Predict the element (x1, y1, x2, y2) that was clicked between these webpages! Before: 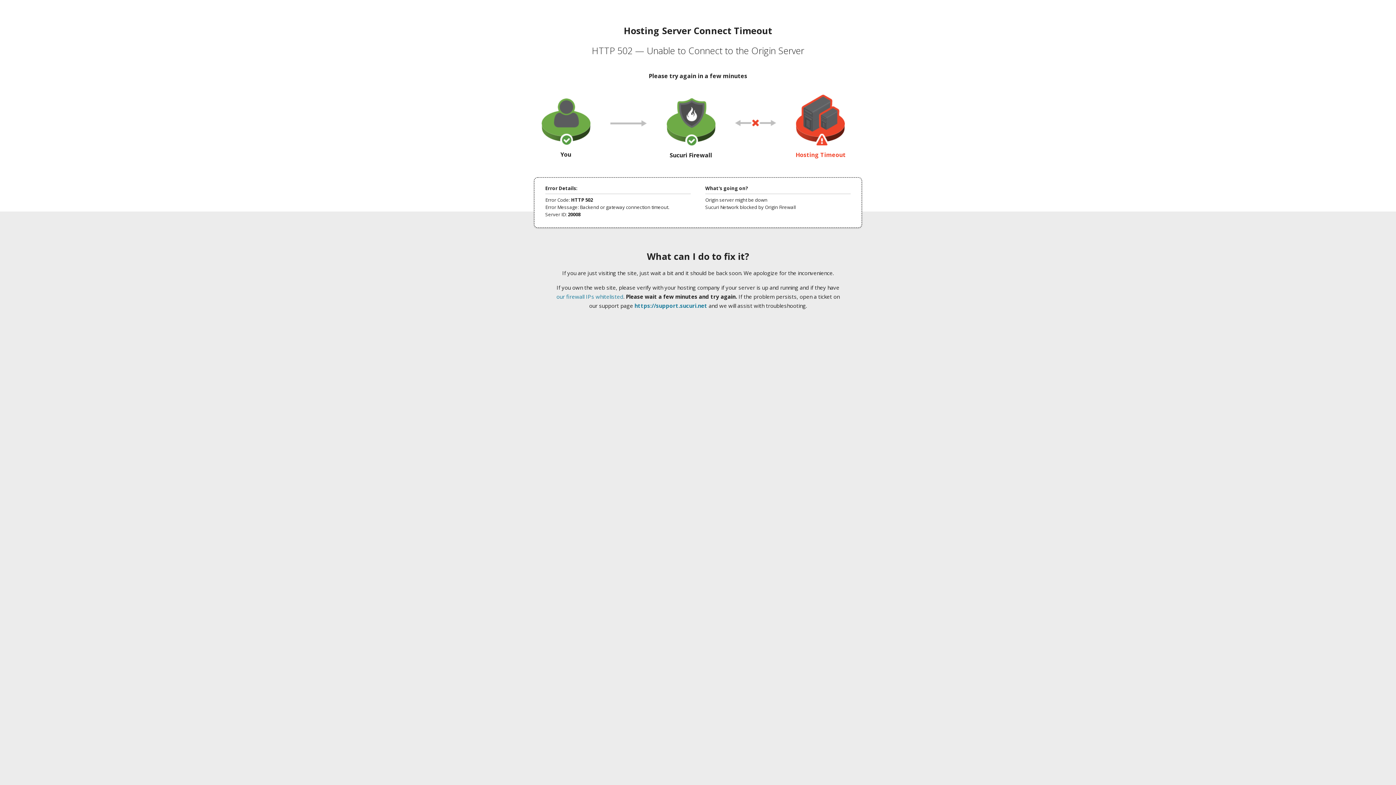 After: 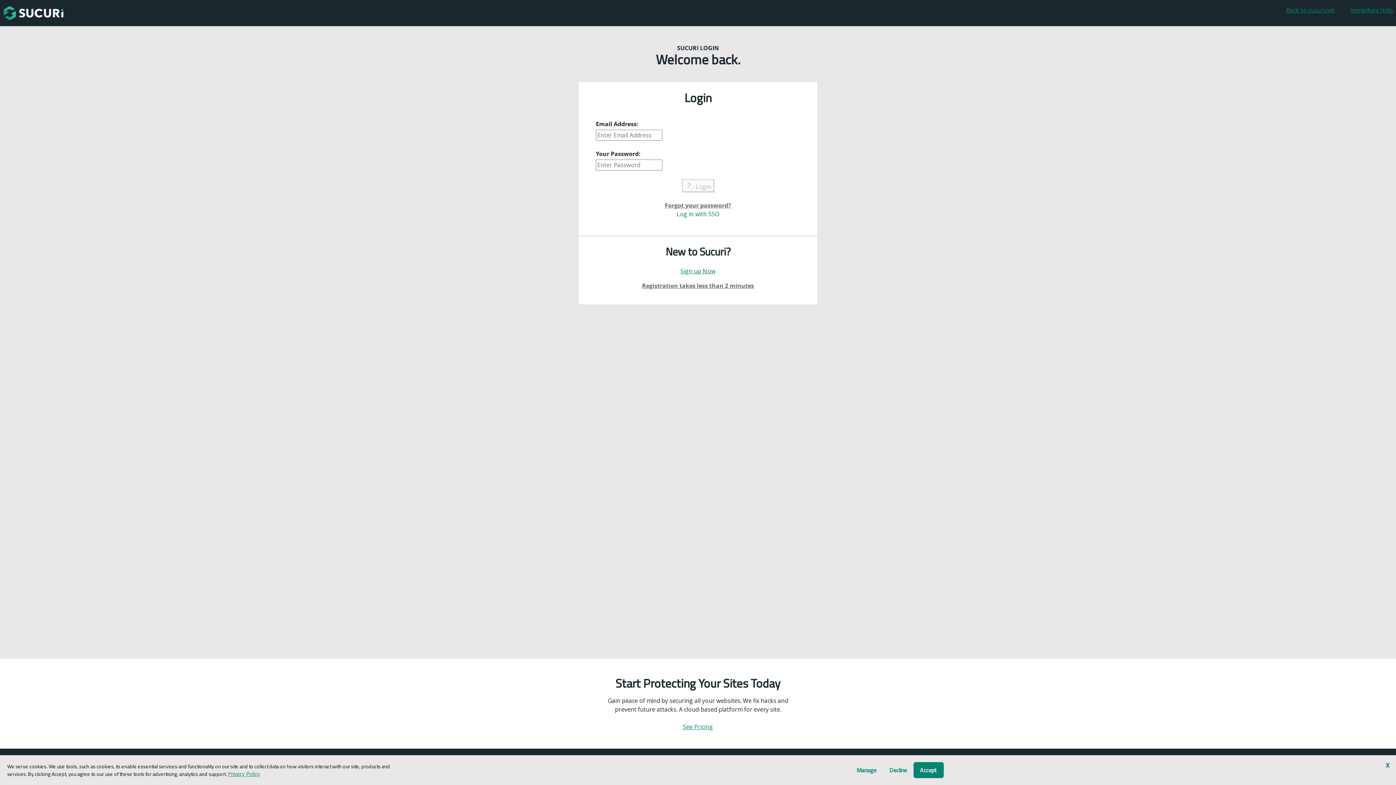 Action: label: https://support.sucuri.net bbox: (634, 302, 707, 309)